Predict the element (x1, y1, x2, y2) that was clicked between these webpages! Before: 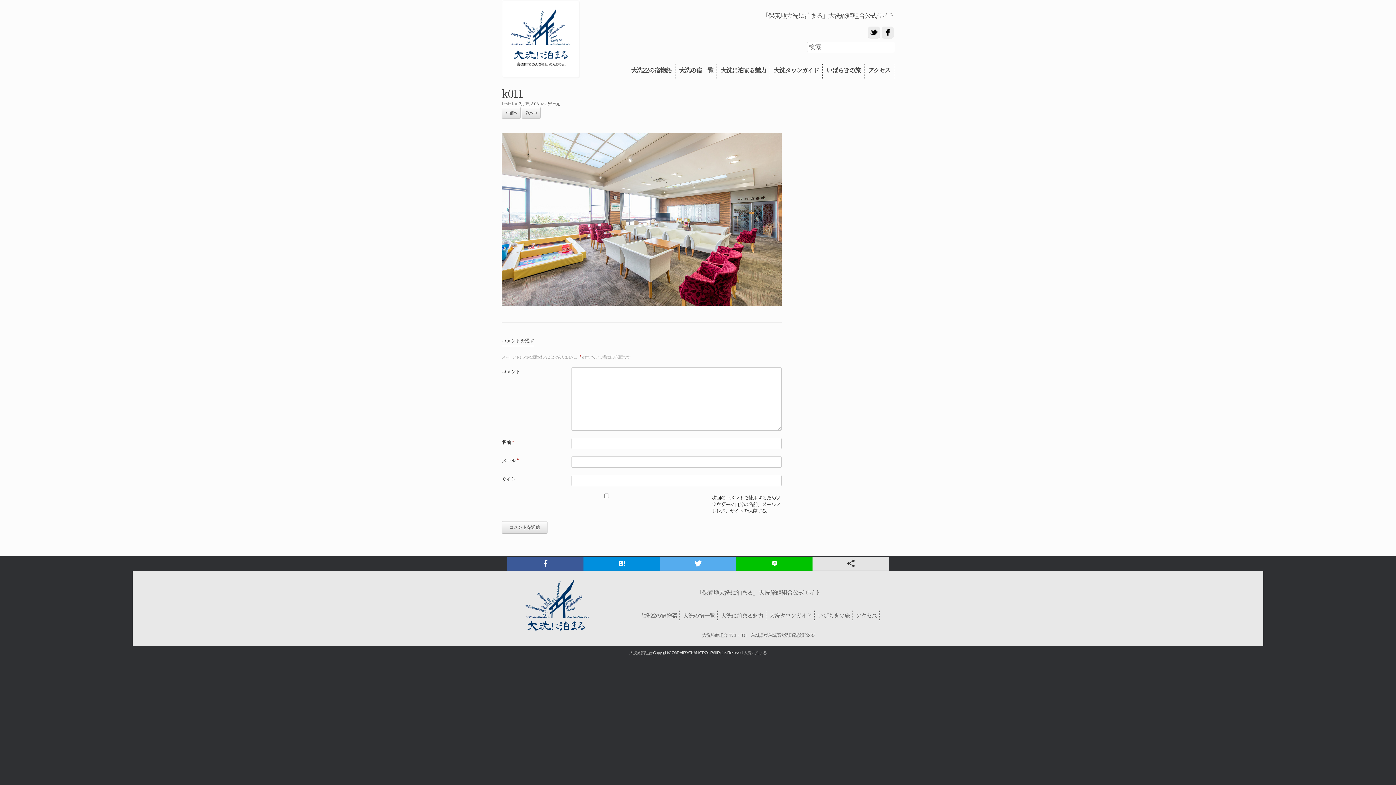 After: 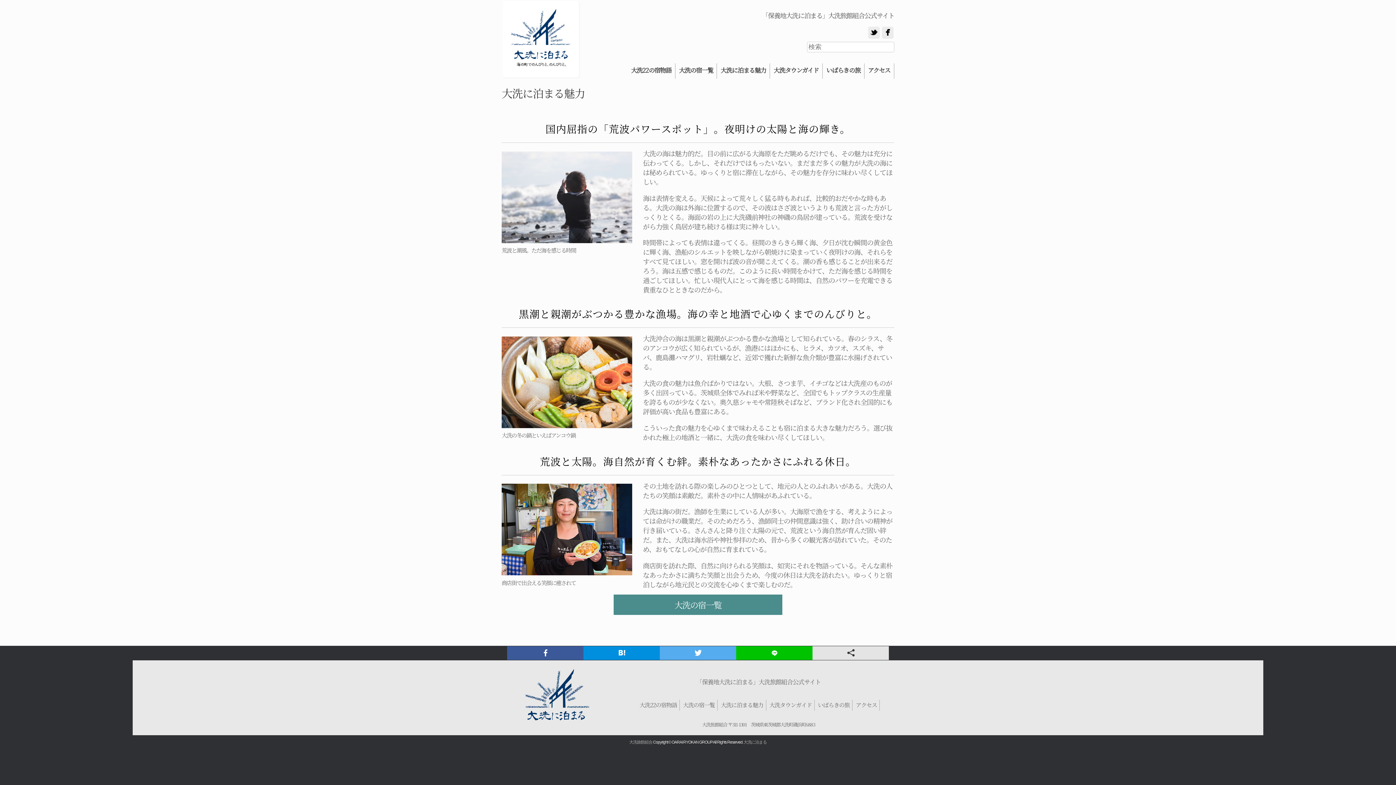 Action: bbox: (683, 611, 715, 619) label: 大洗の宿一覧